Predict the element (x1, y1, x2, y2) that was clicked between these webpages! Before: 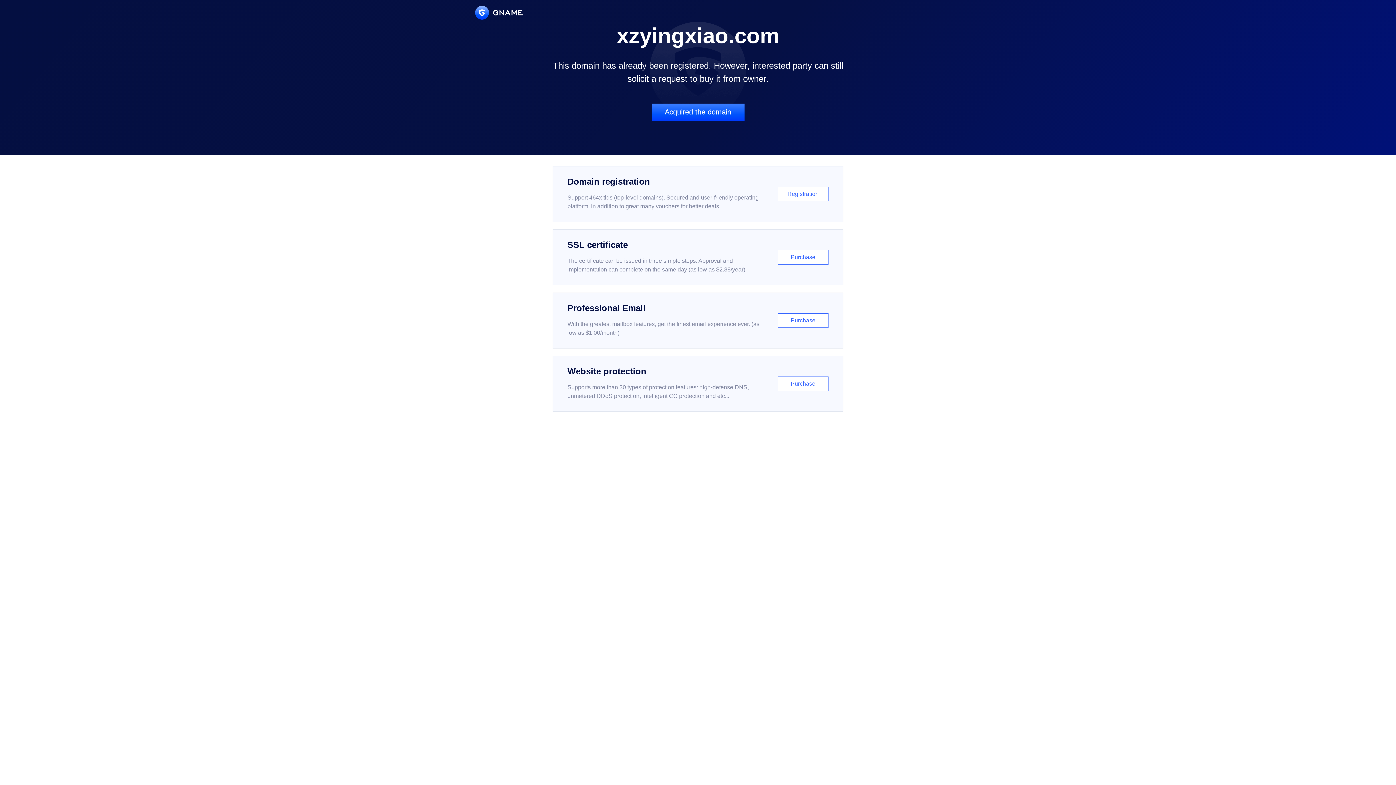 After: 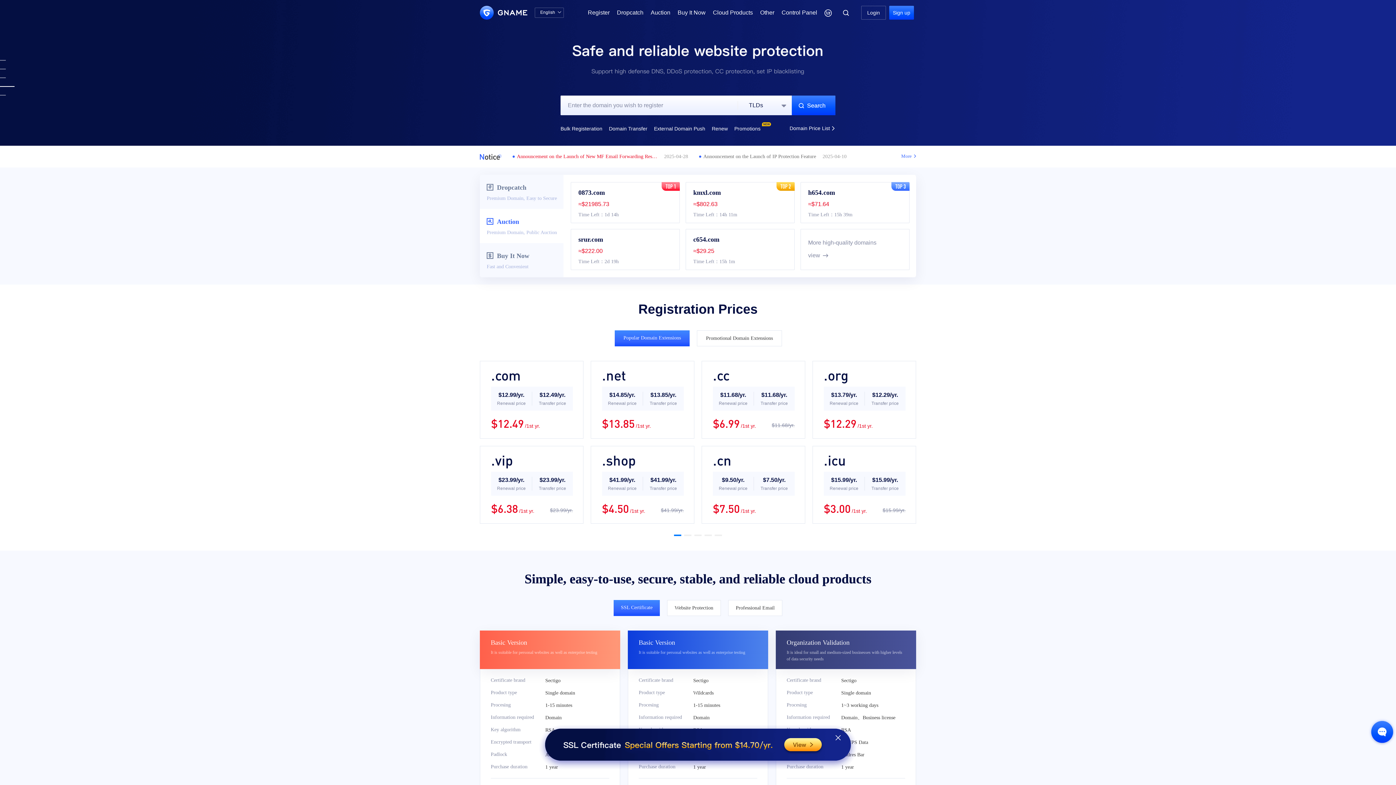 Action: bbox: (475, 5, 522, 19)